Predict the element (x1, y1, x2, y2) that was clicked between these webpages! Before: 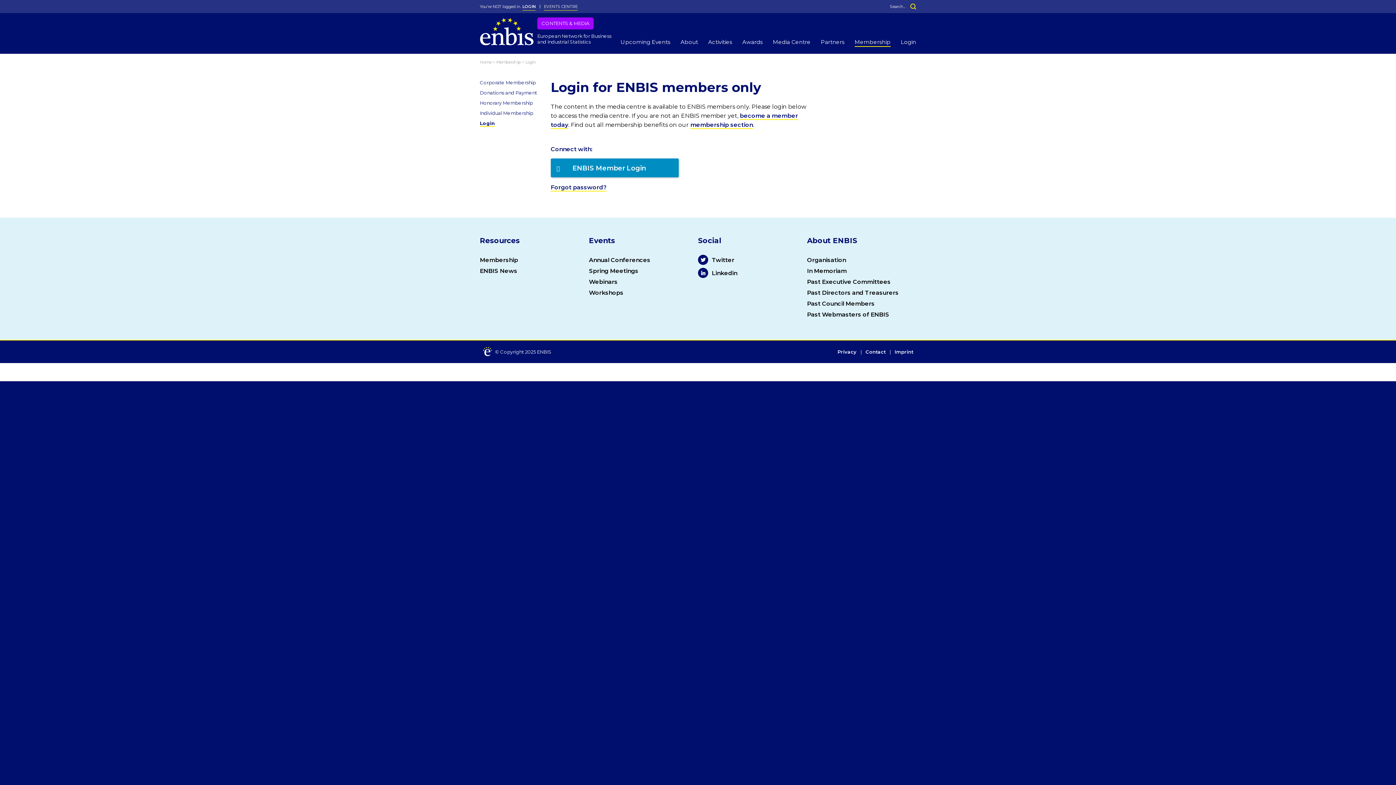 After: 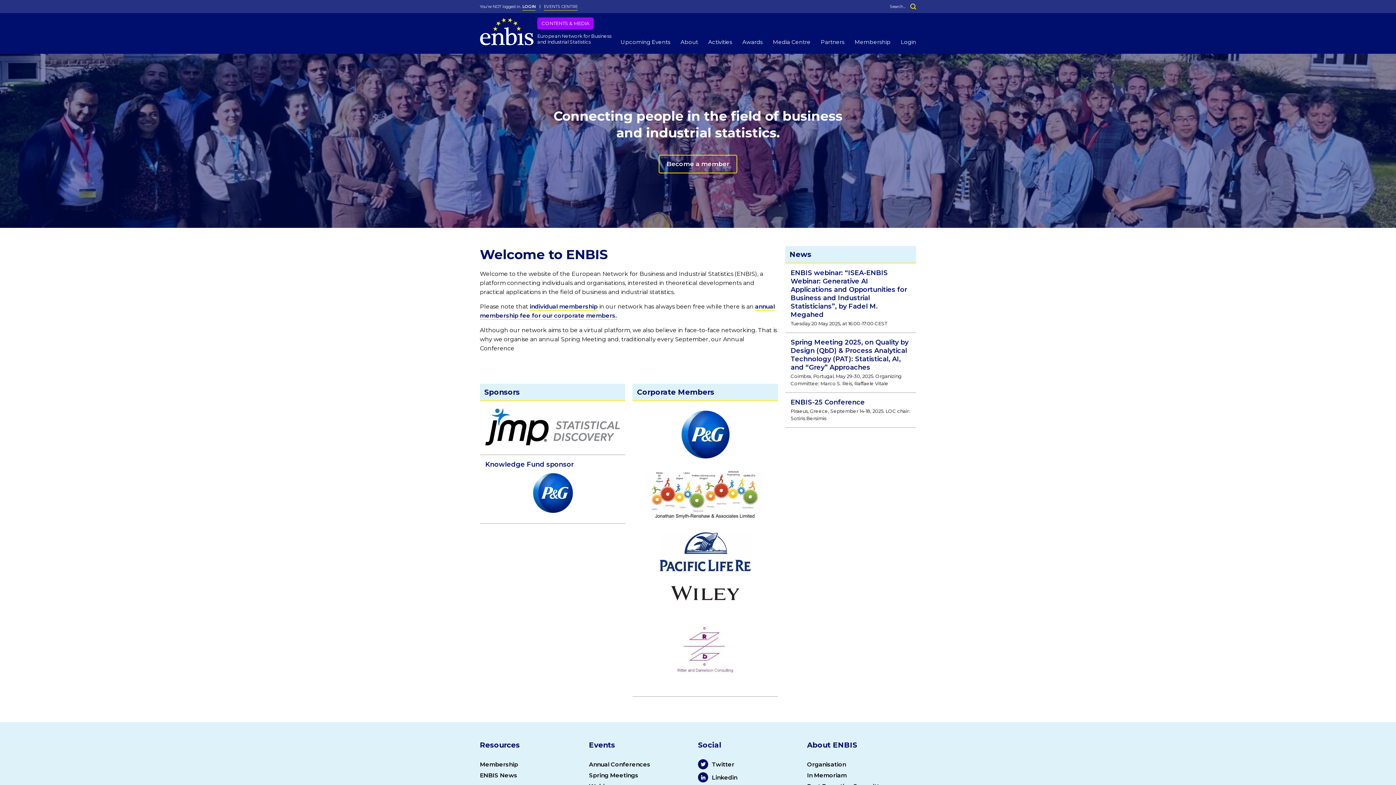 Action: bbox: (480, 17, 533, 49)